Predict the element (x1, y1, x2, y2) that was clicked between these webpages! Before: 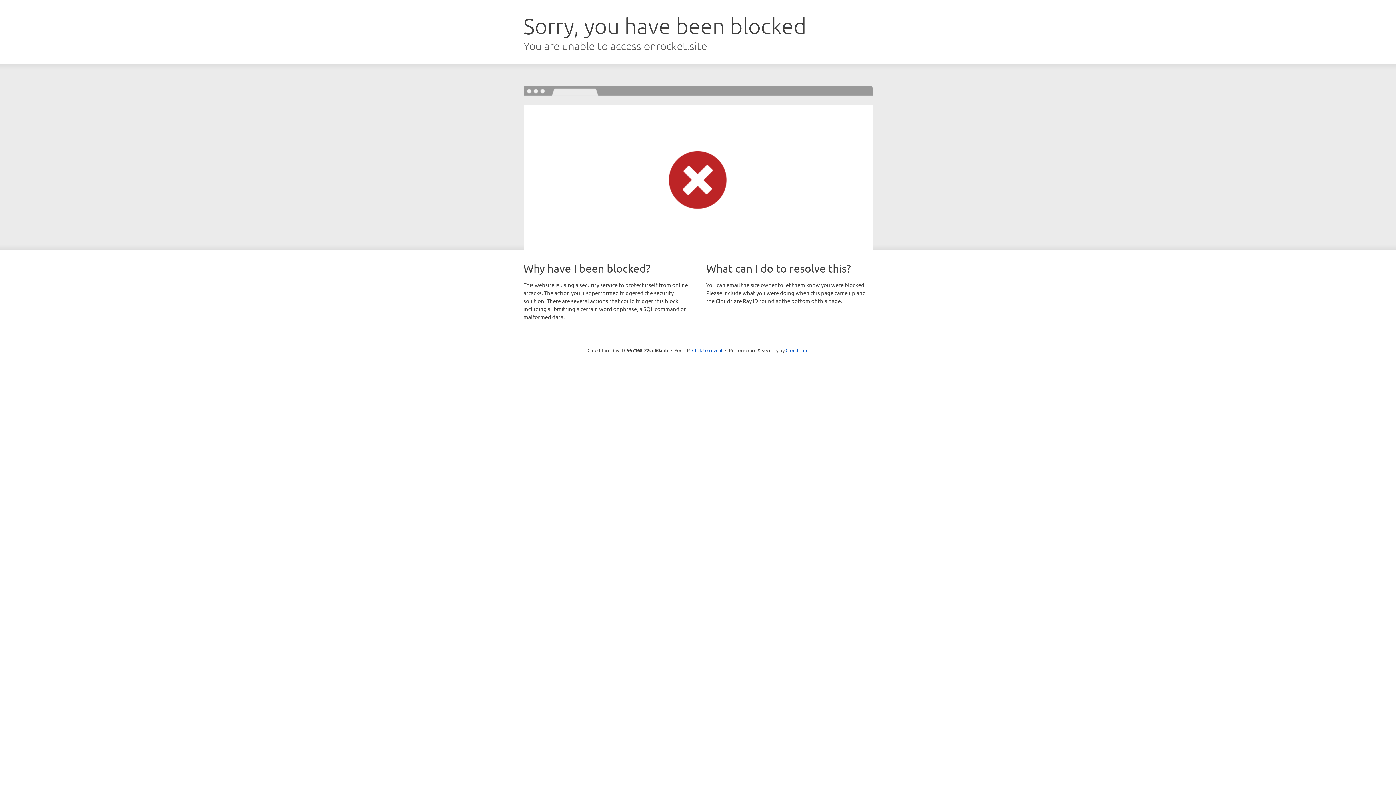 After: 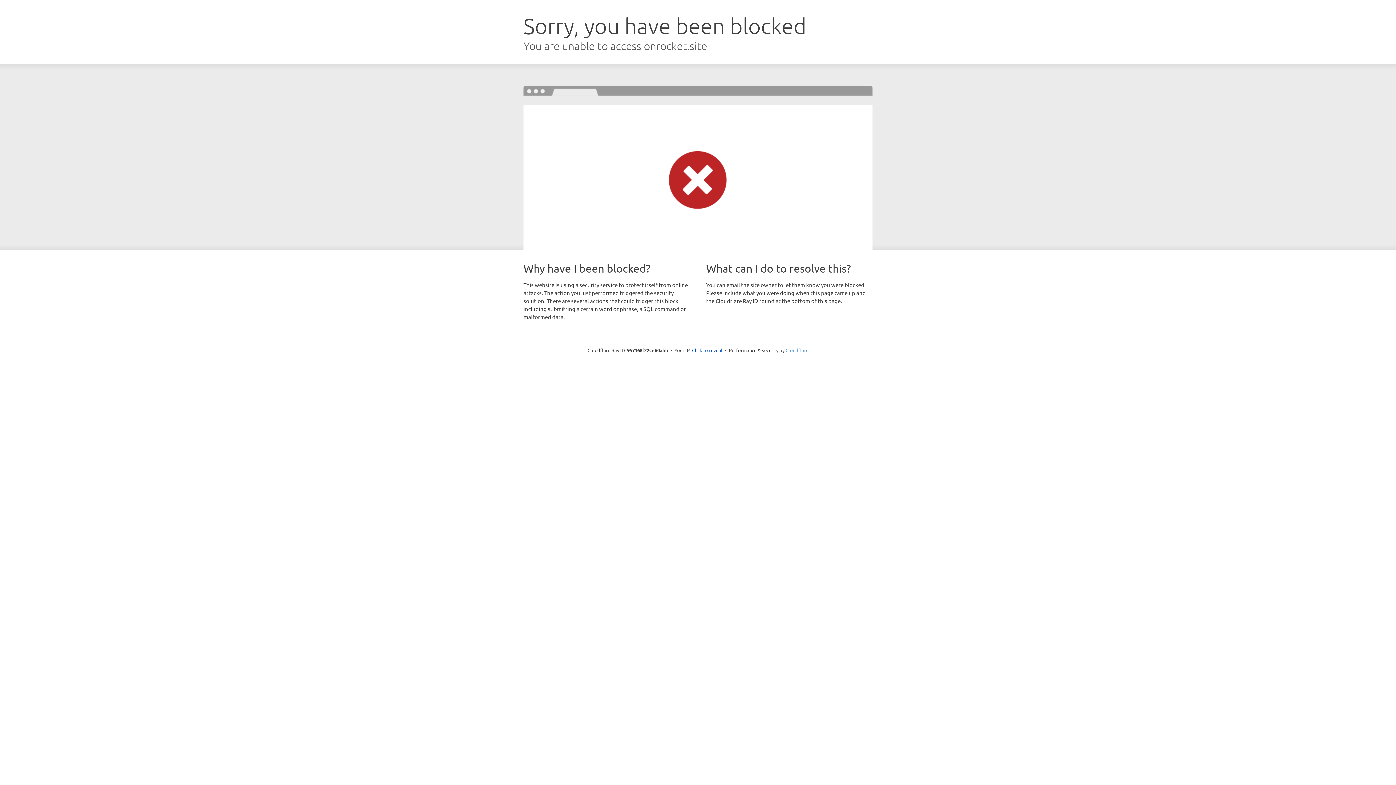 Action: label: Cloudflare bbox: (785, 347, 808, 353)